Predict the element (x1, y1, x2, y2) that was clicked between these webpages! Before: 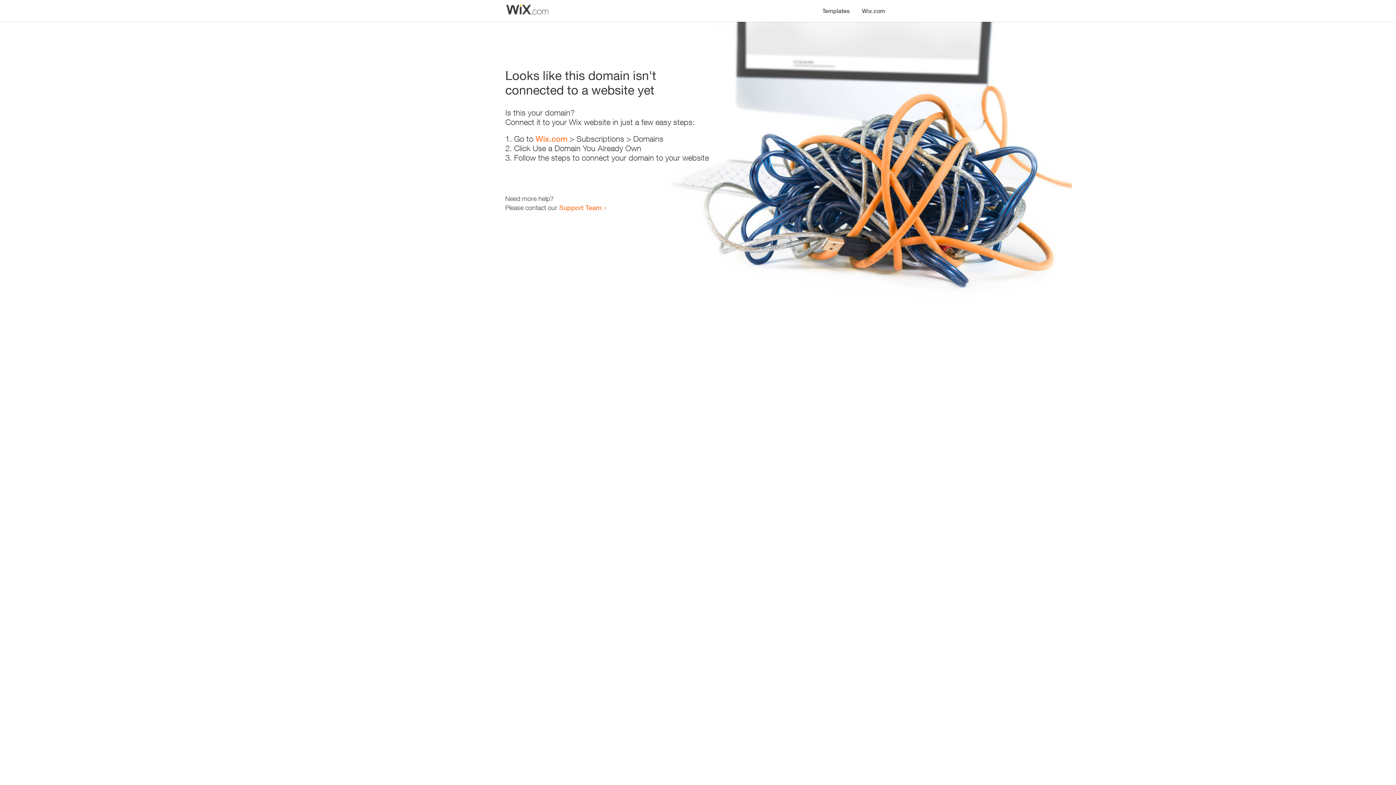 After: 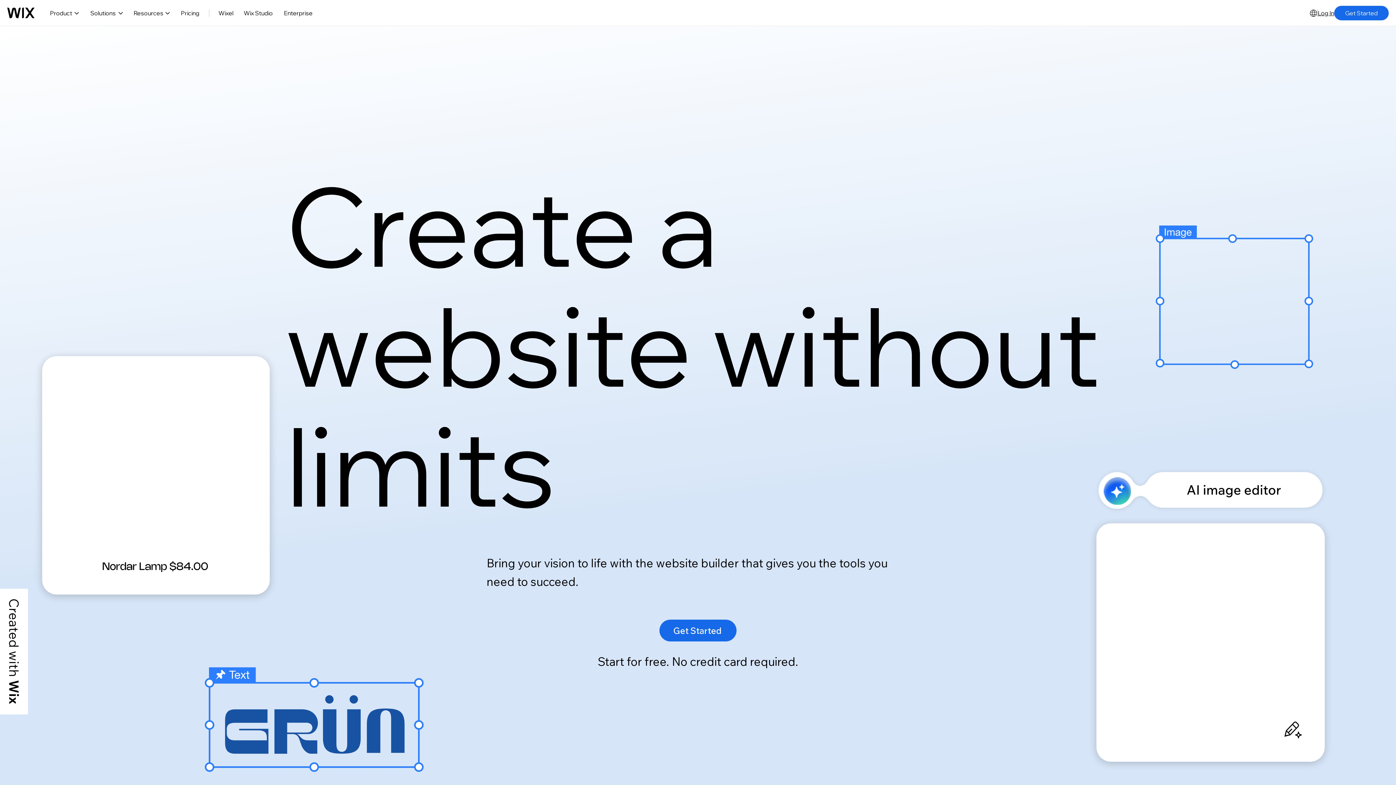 Action: bbox: (535, 134, 567, 143) label: Wix.com